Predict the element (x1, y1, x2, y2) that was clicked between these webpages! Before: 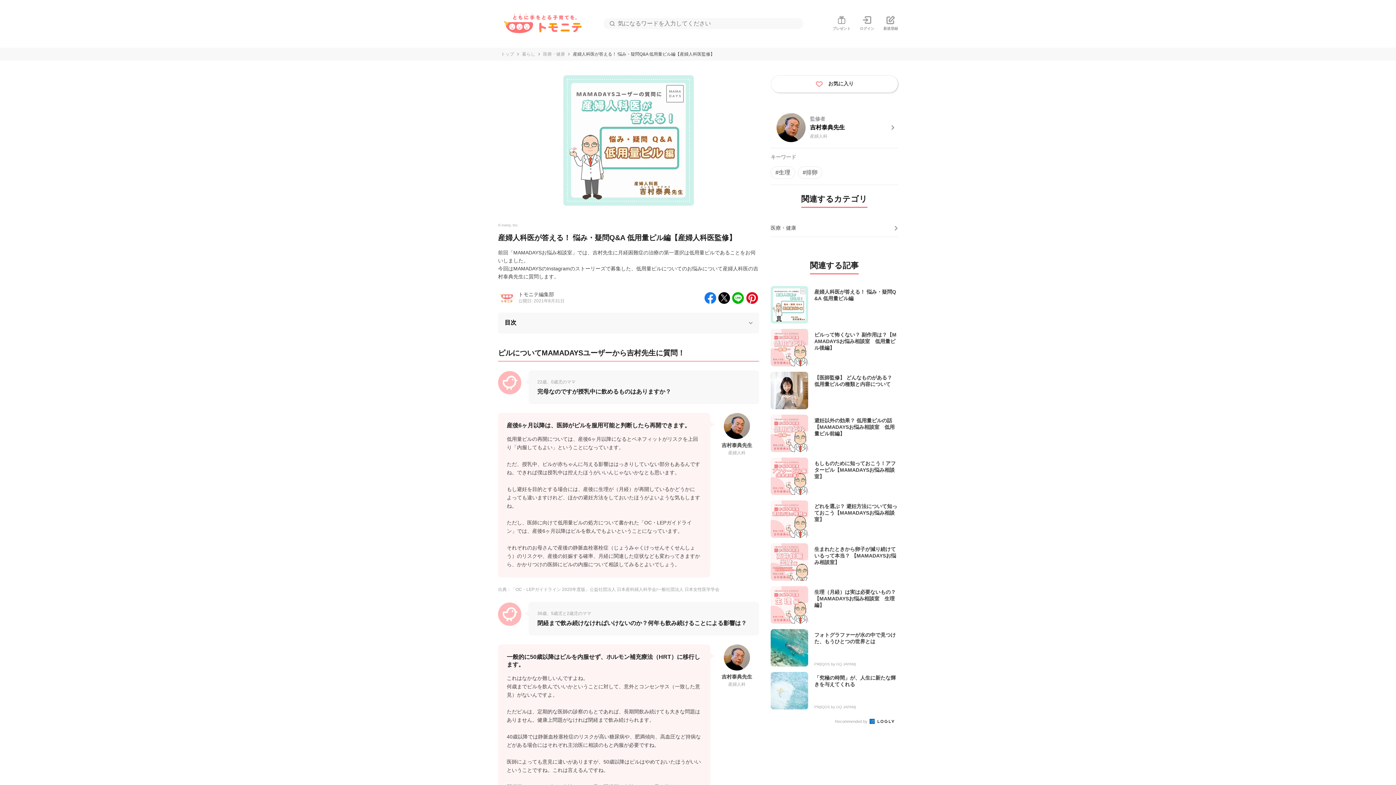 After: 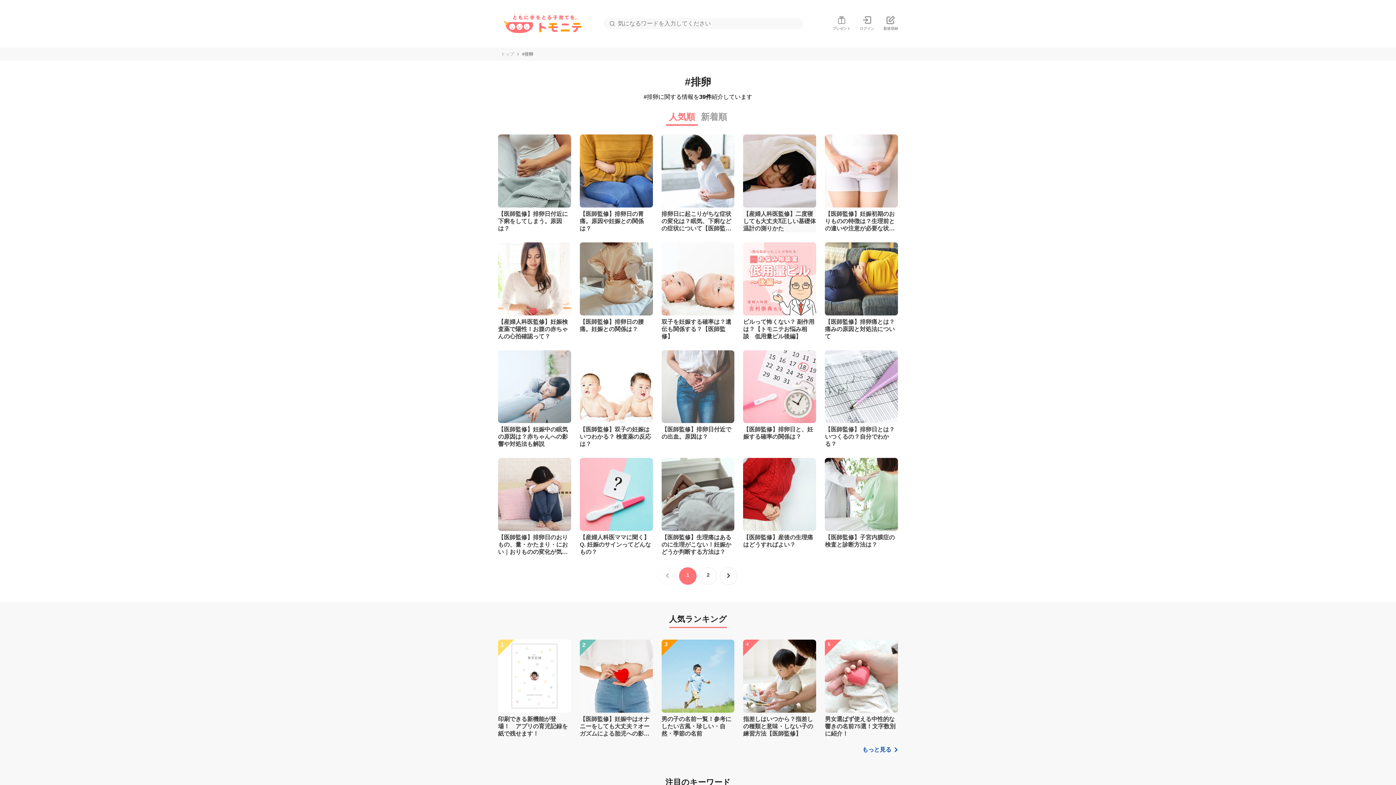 Action: label: #排卵 bbox: (798, 166, 822, 178)